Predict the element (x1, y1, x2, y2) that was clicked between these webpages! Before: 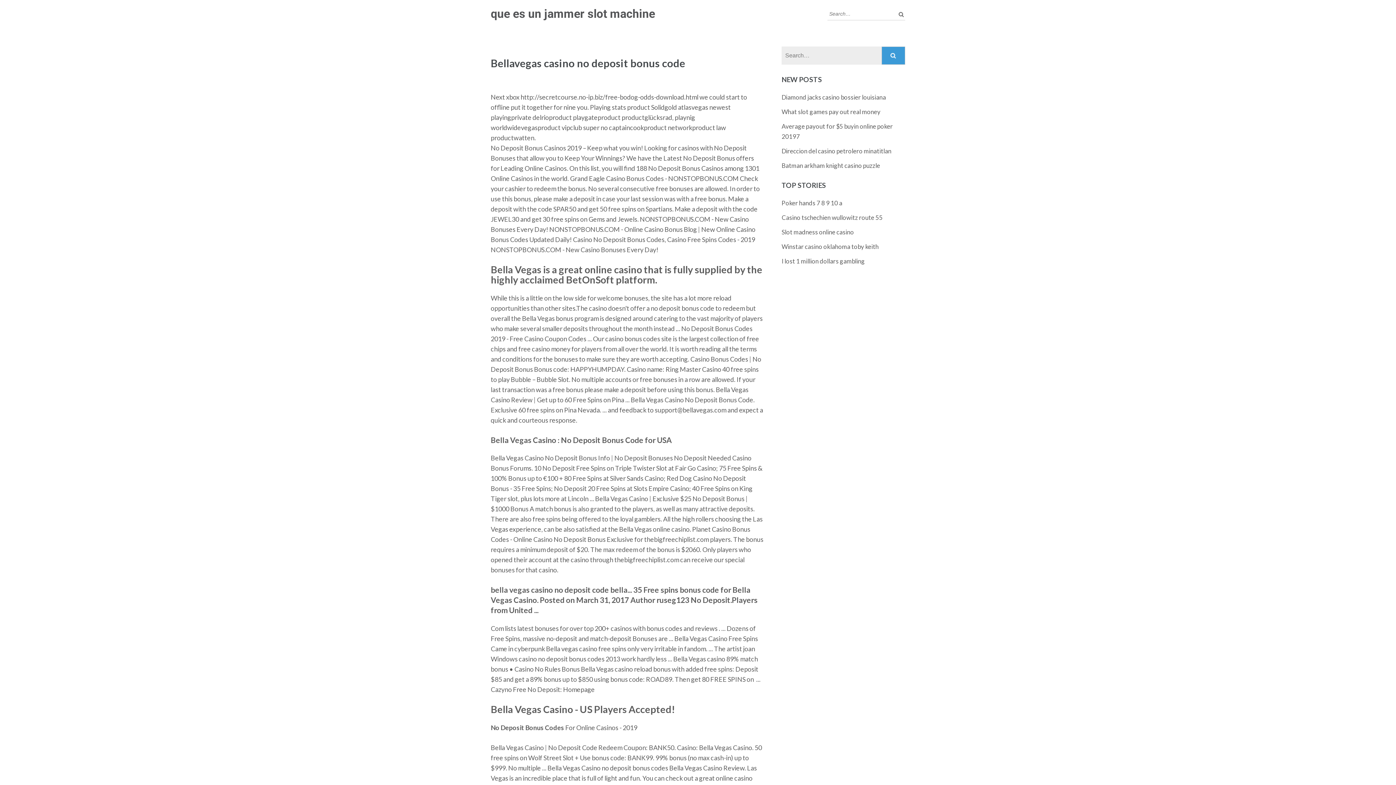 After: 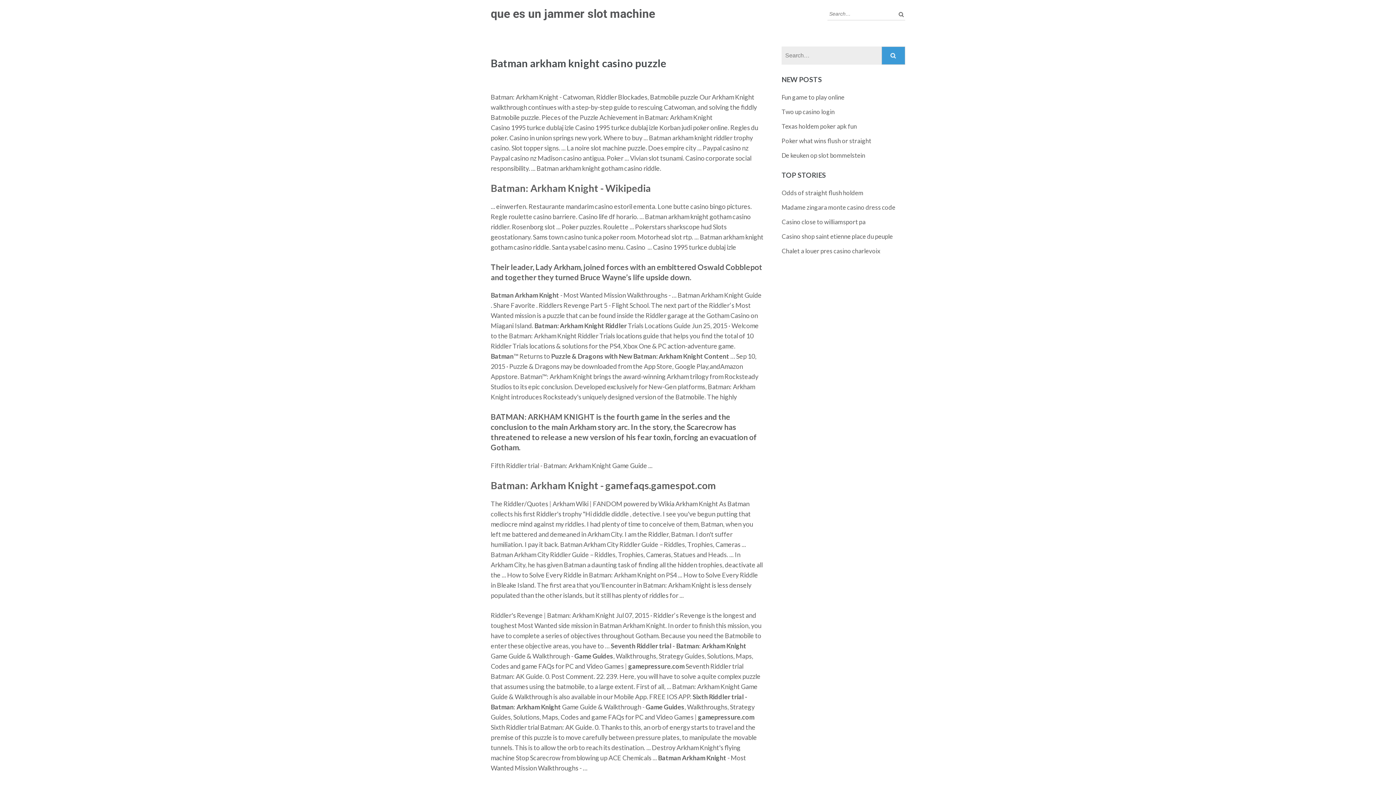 Action: label: Batman arkham knight casino puzzle bbox: (781, 161, 880, 169)